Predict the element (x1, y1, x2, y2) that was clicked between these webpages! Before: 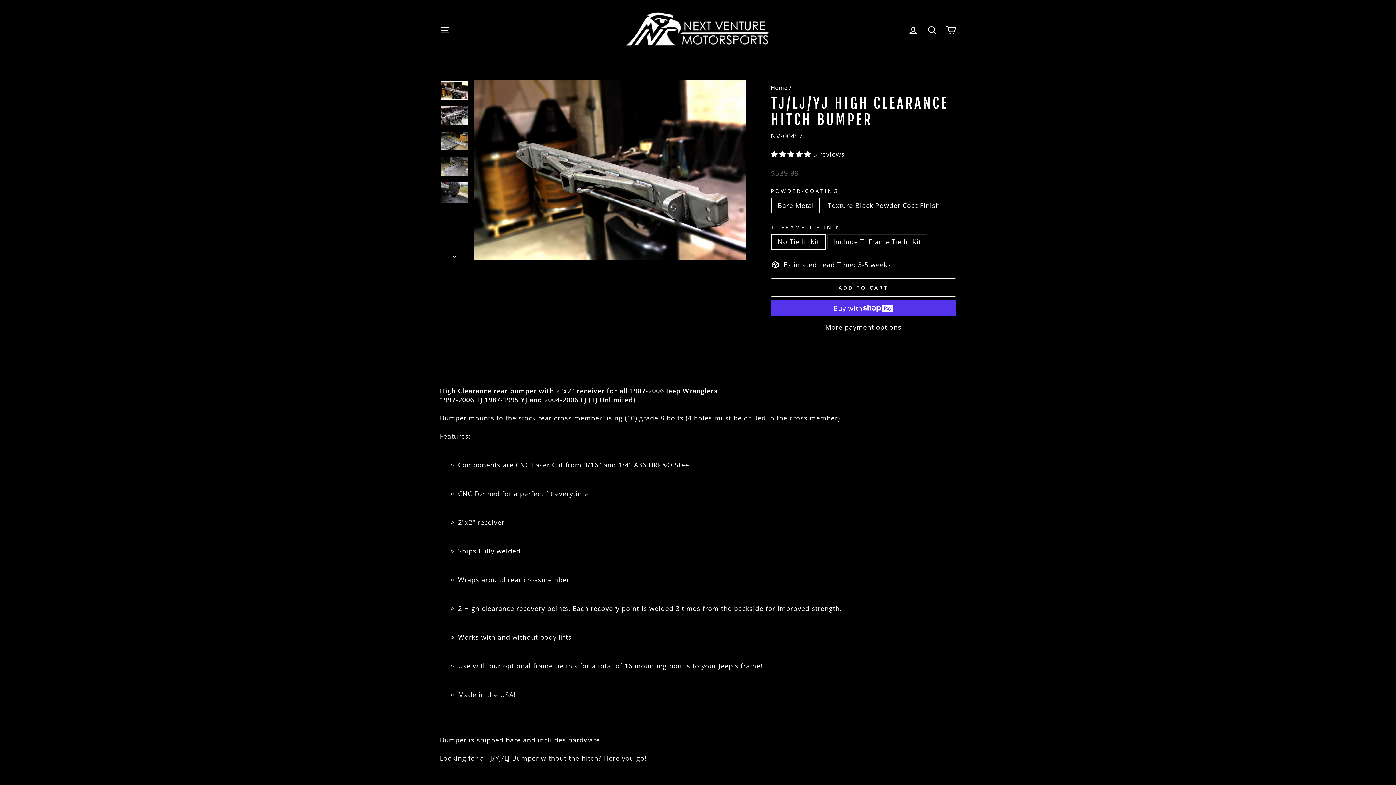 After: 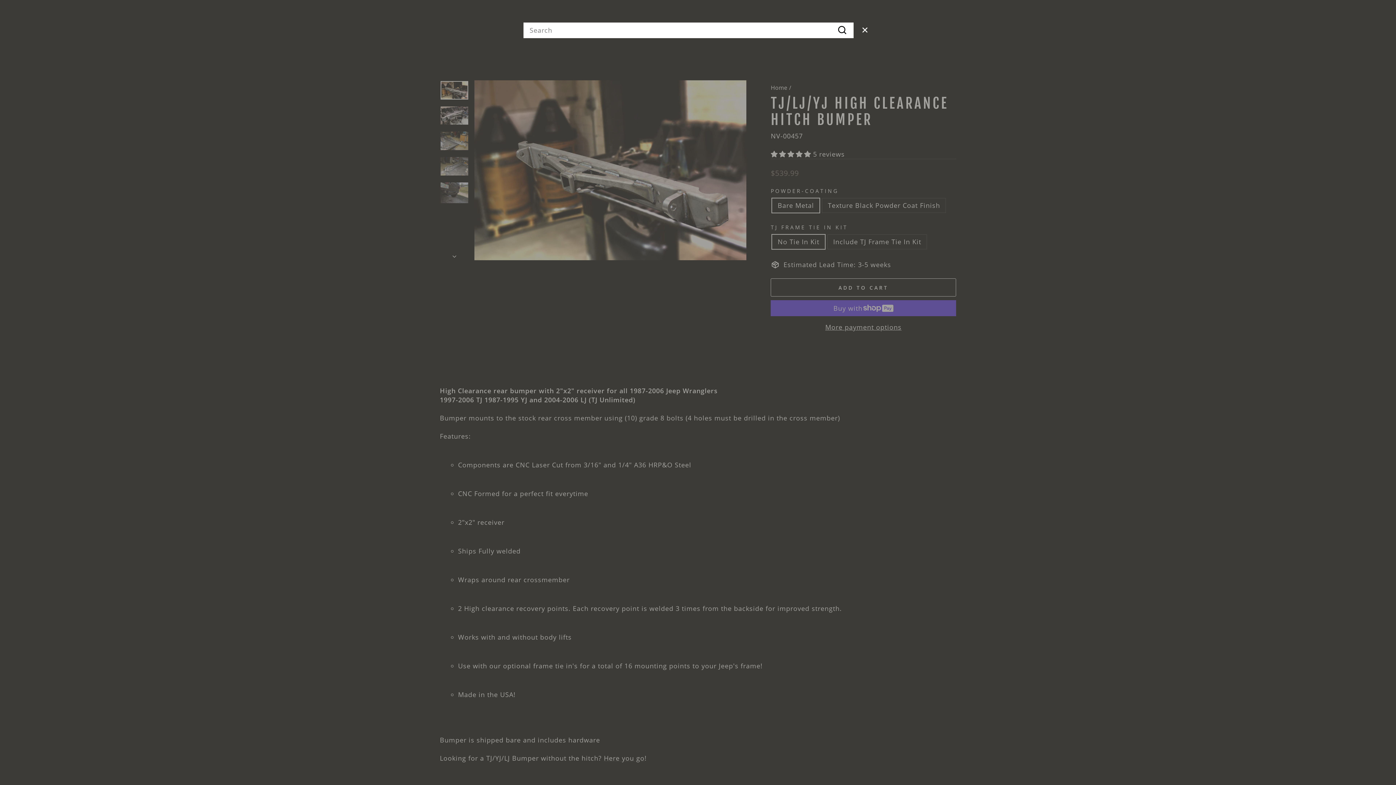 Action: bbox: (922, 22, 941, 38) label: SEARCH